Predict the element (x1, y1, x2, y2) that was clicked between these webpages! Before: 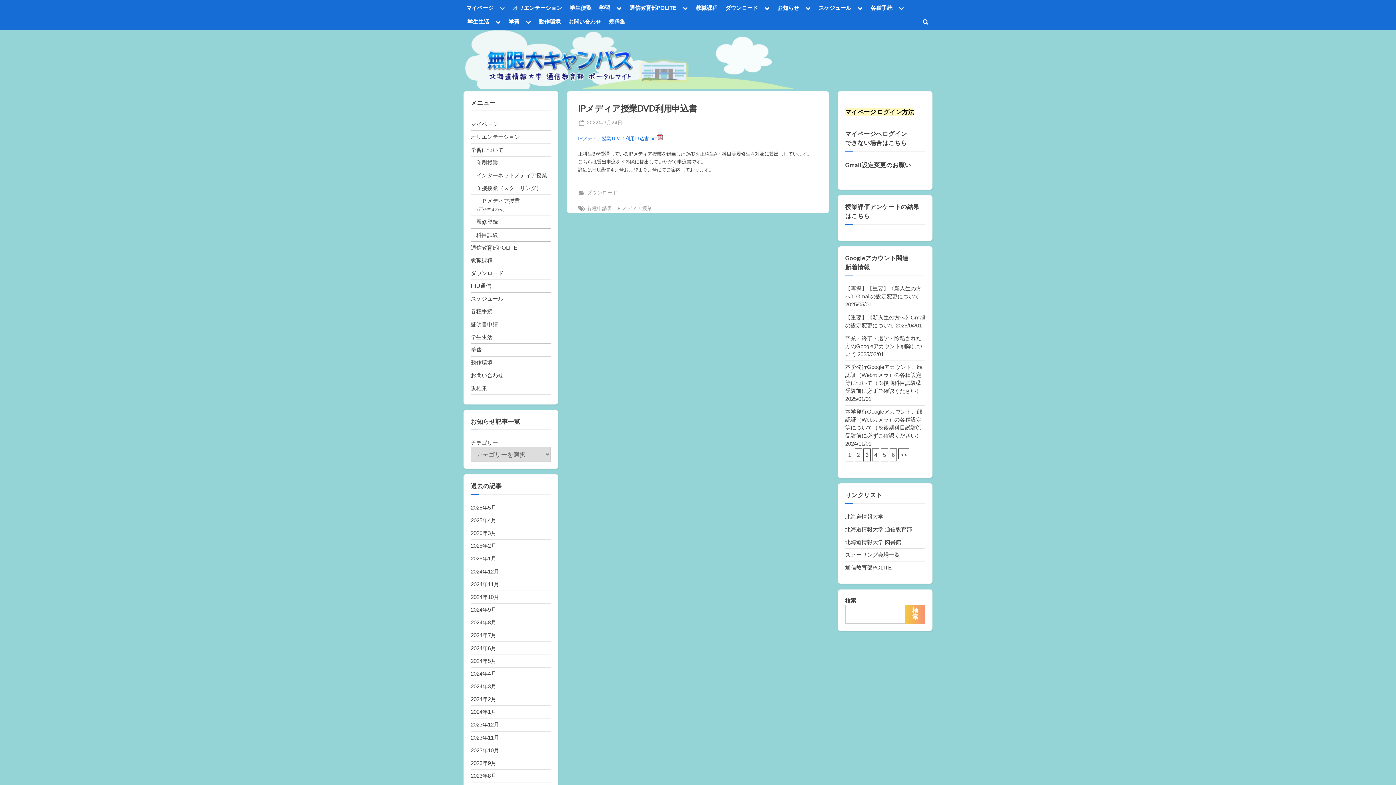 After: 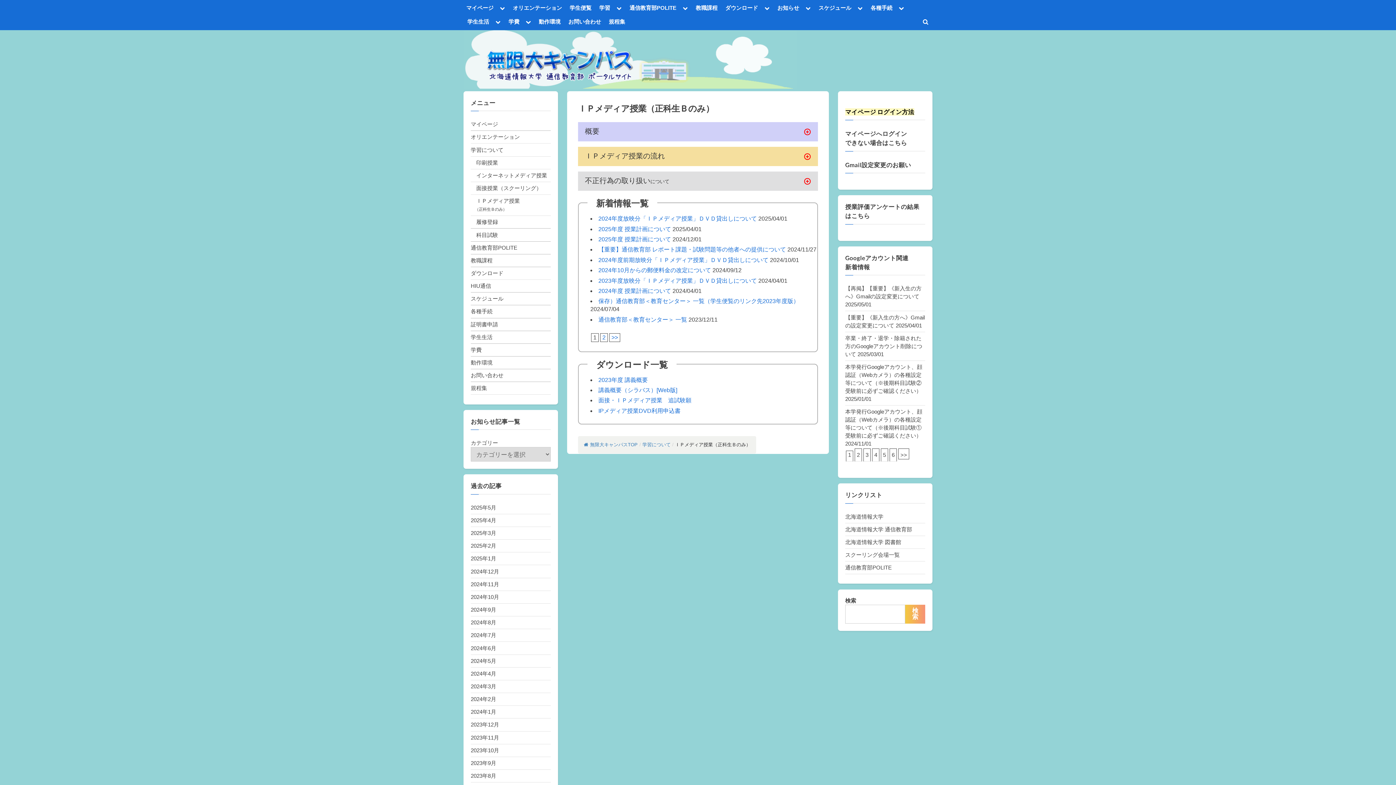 Action: bbox: (476, 197, 520, 204) label: ＩＰメディア授業
